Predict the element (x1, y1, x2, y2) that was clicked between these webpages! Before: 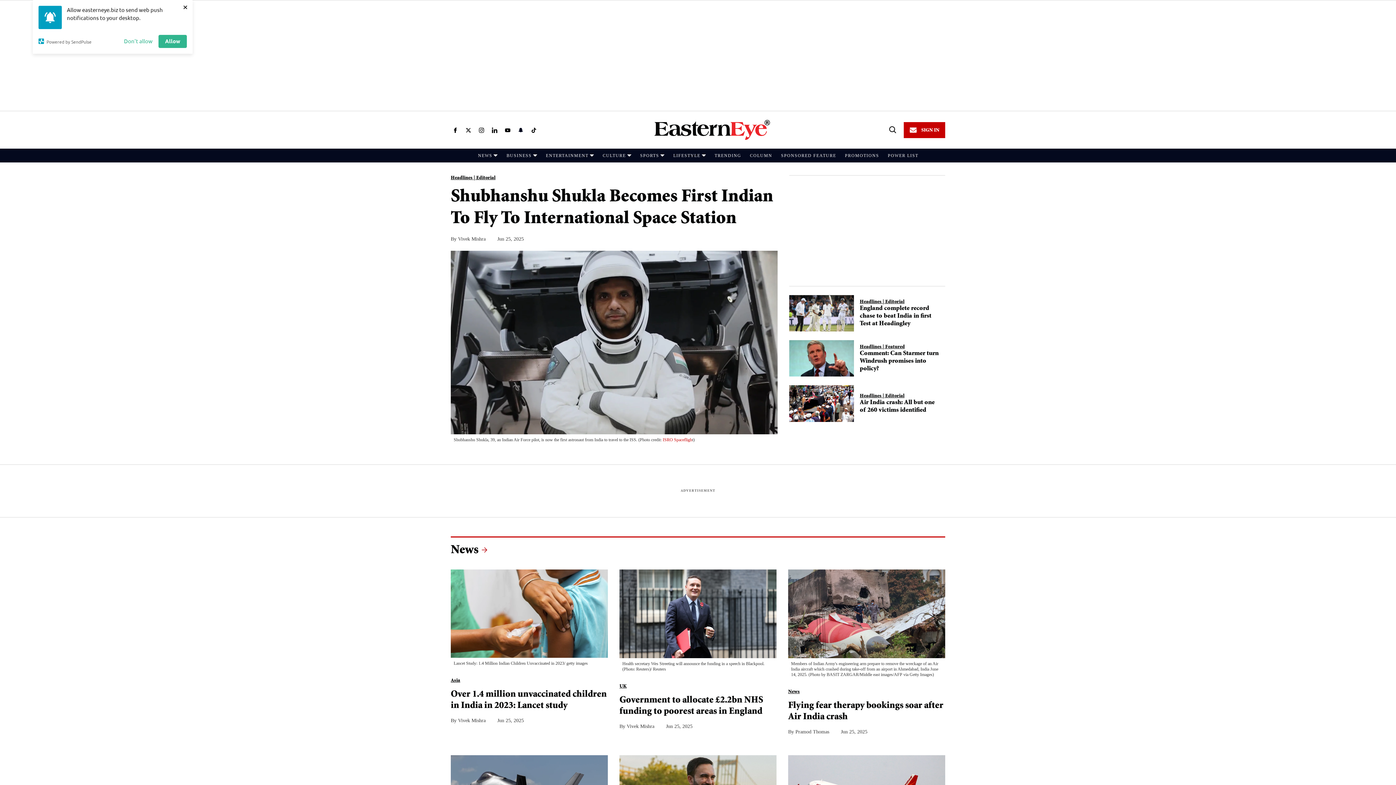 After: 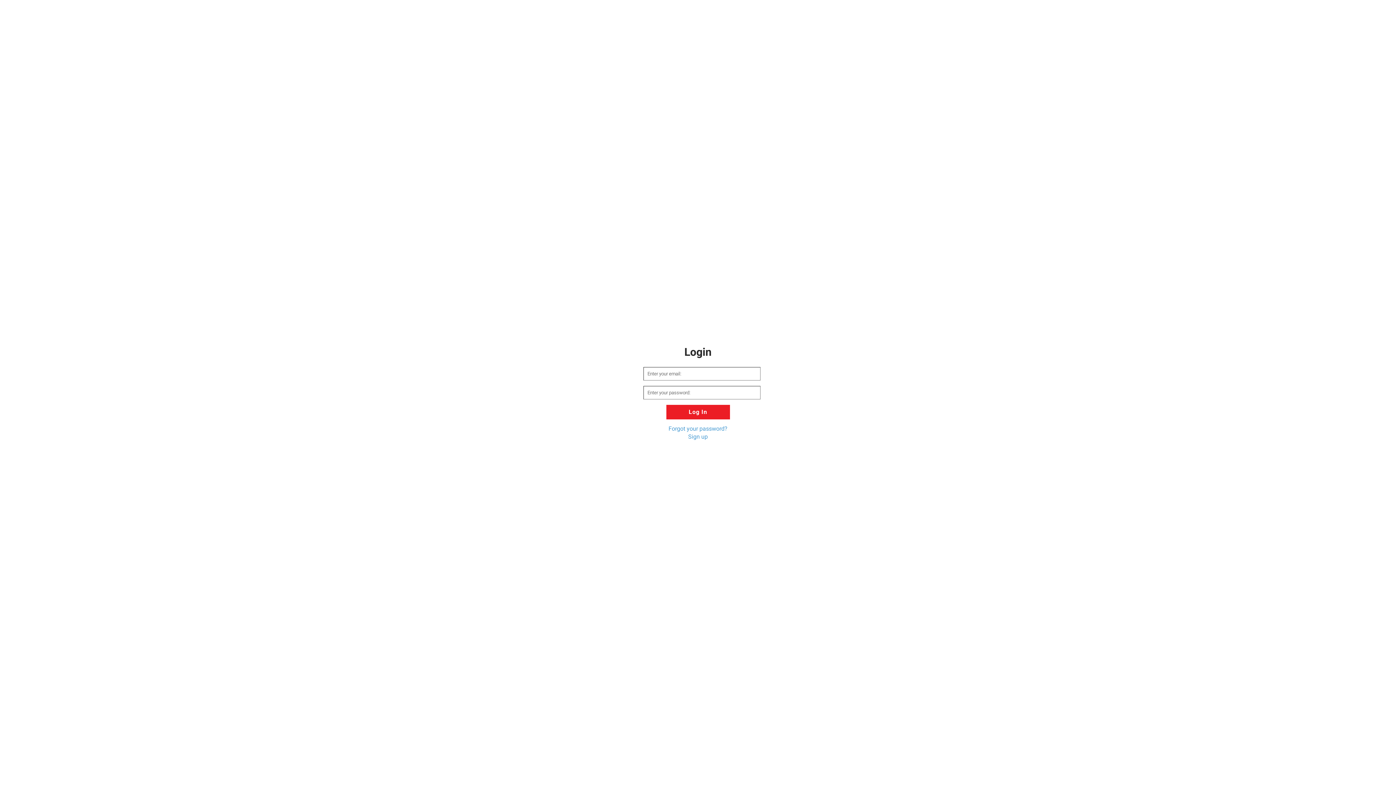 Action: bbox: (904, 122, 945, 138) label: SIGN IN